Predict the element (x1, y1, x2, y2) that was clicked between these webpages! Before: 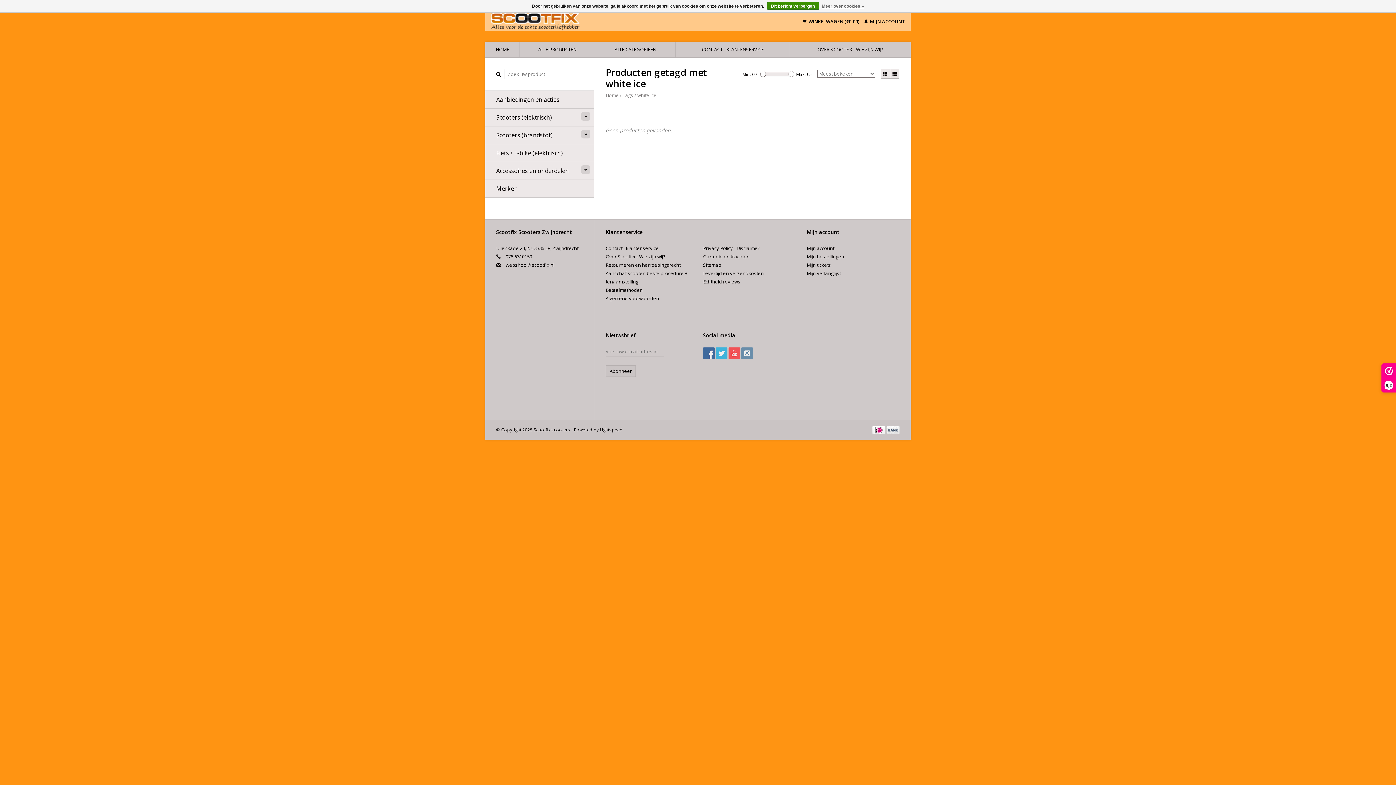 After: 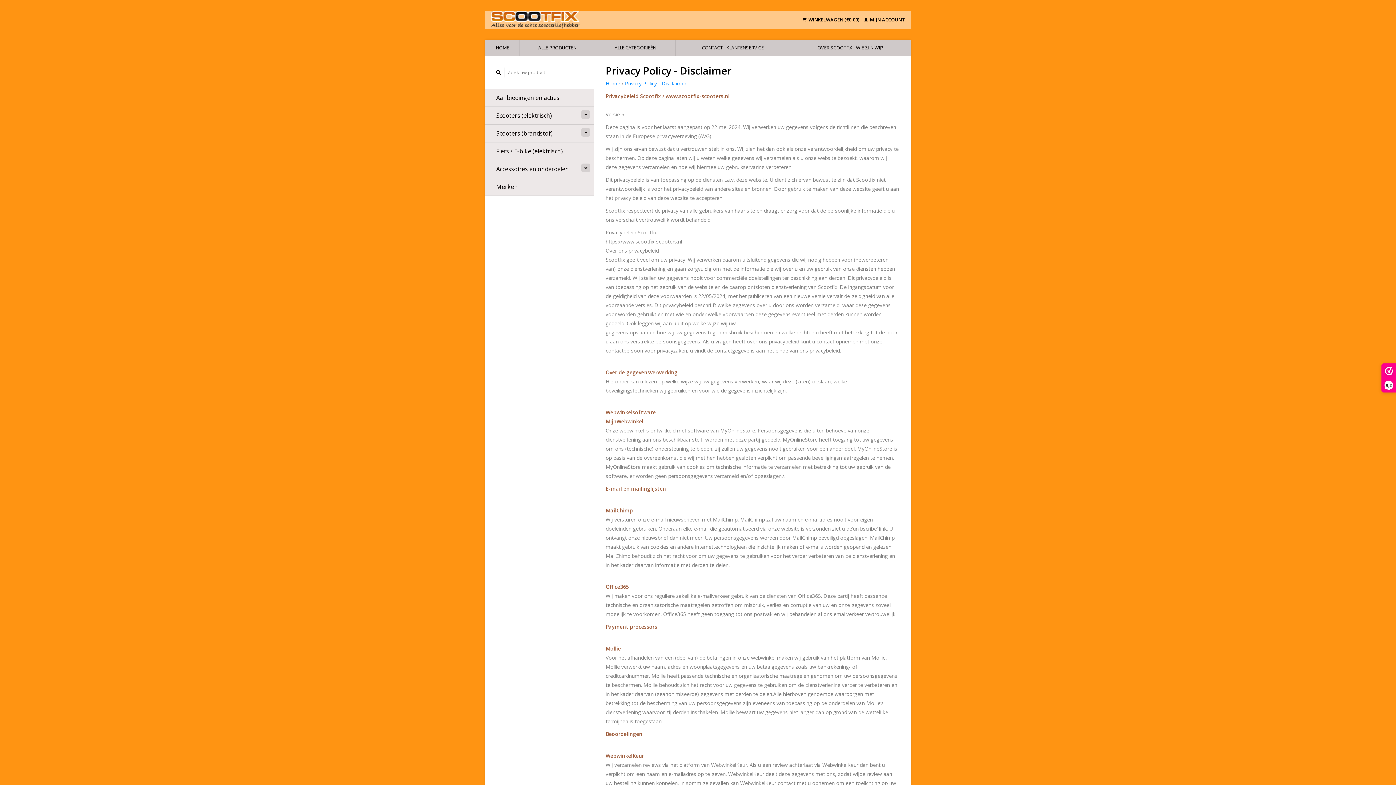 Action: label: Meer over cookies » bbox: (822, 1, 864, 10)